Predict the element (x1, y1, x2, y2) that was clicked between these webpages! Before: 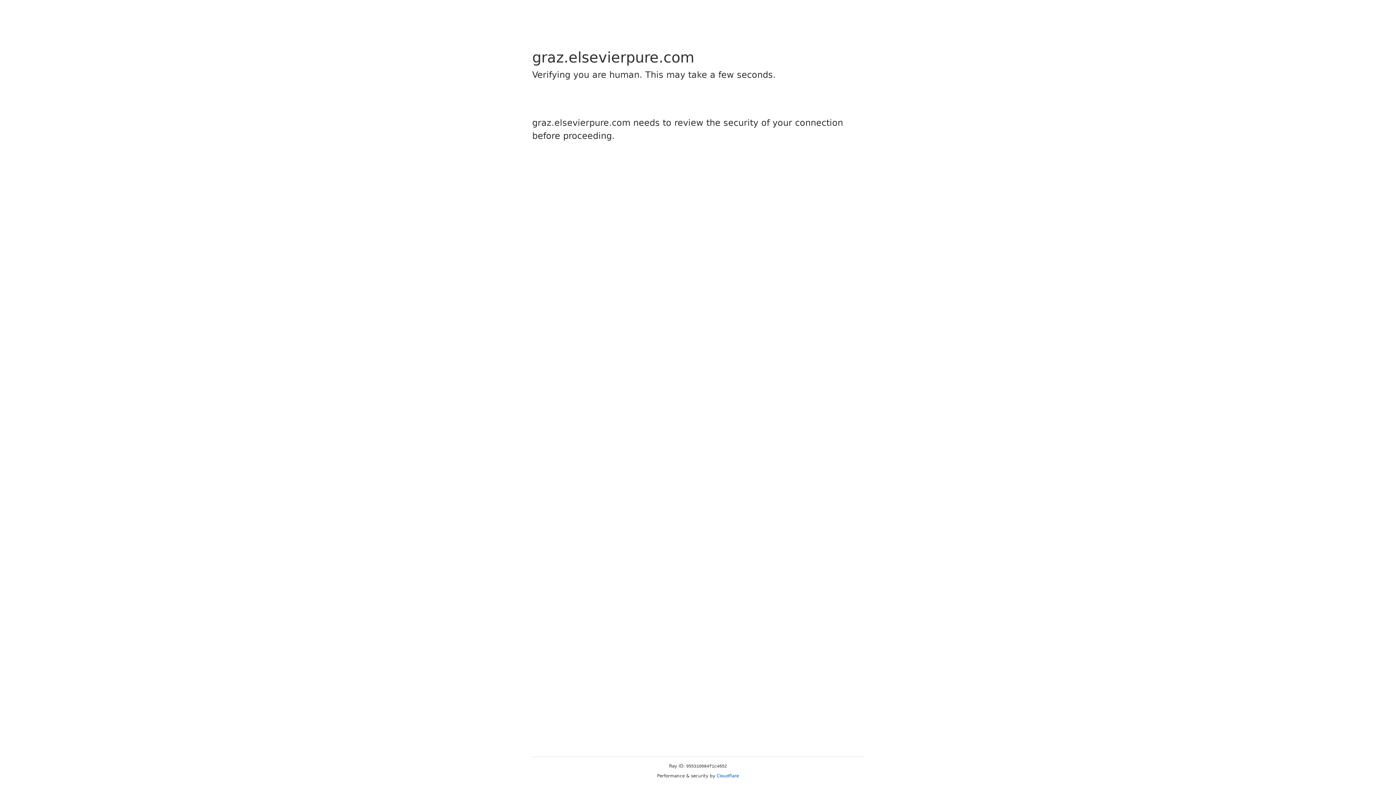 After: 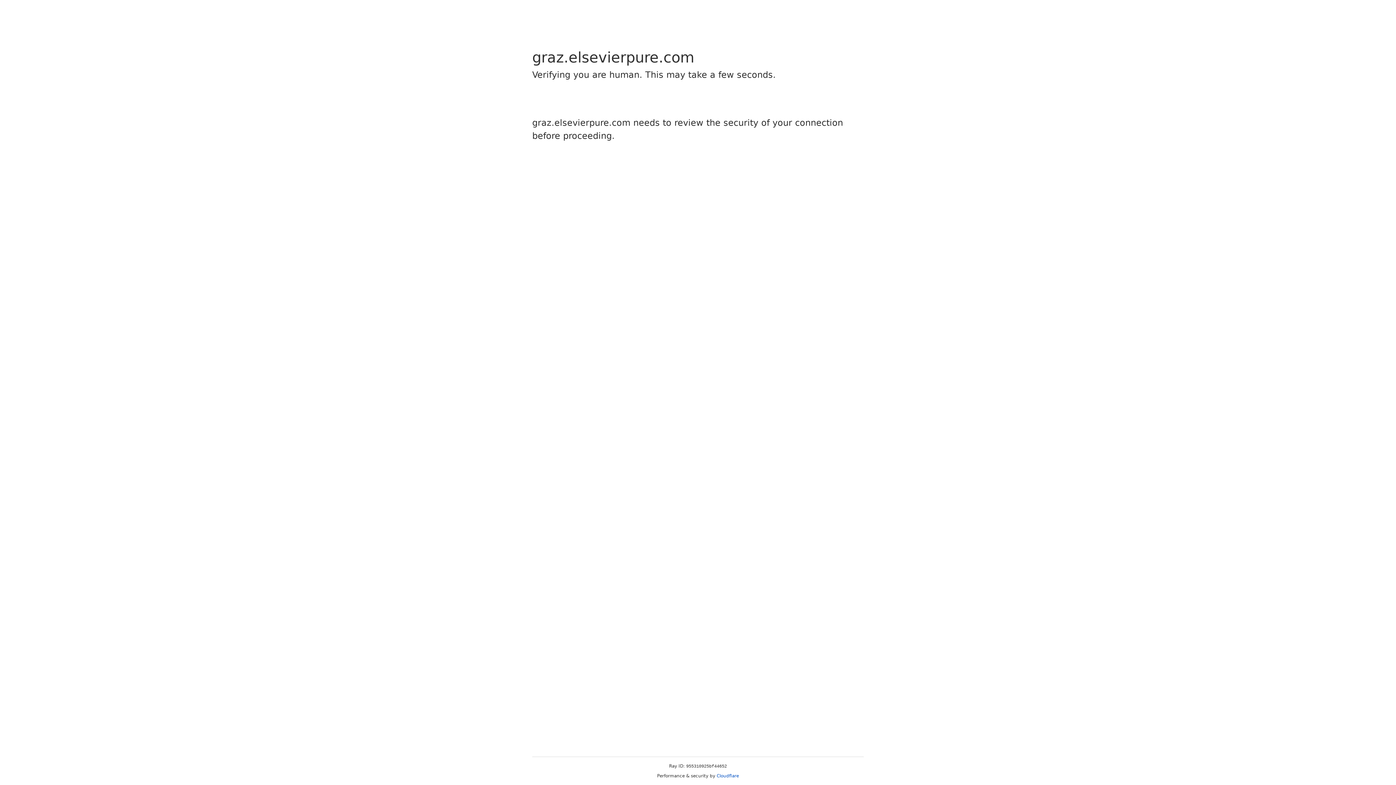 Action: bbox: (716, 773, 739, 778) label: Cloudflare